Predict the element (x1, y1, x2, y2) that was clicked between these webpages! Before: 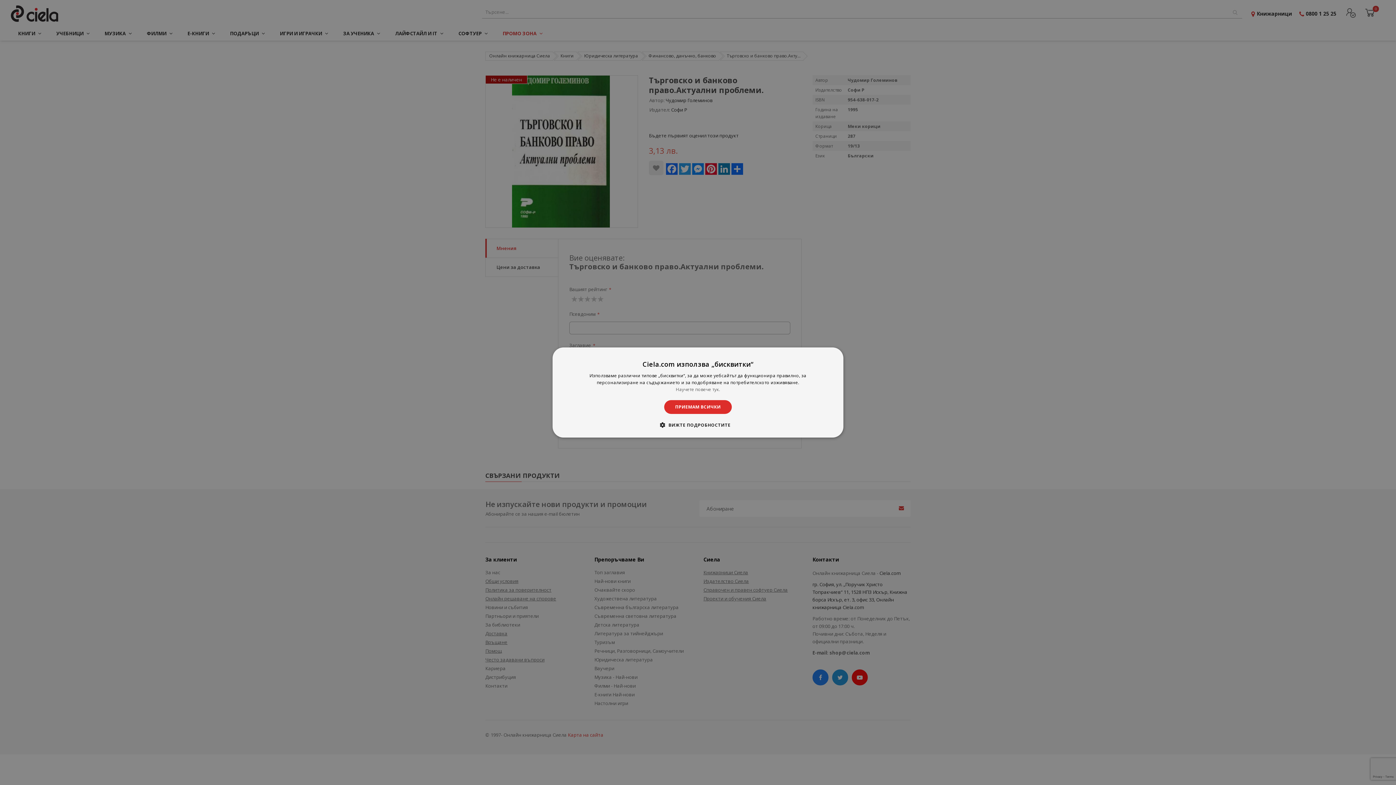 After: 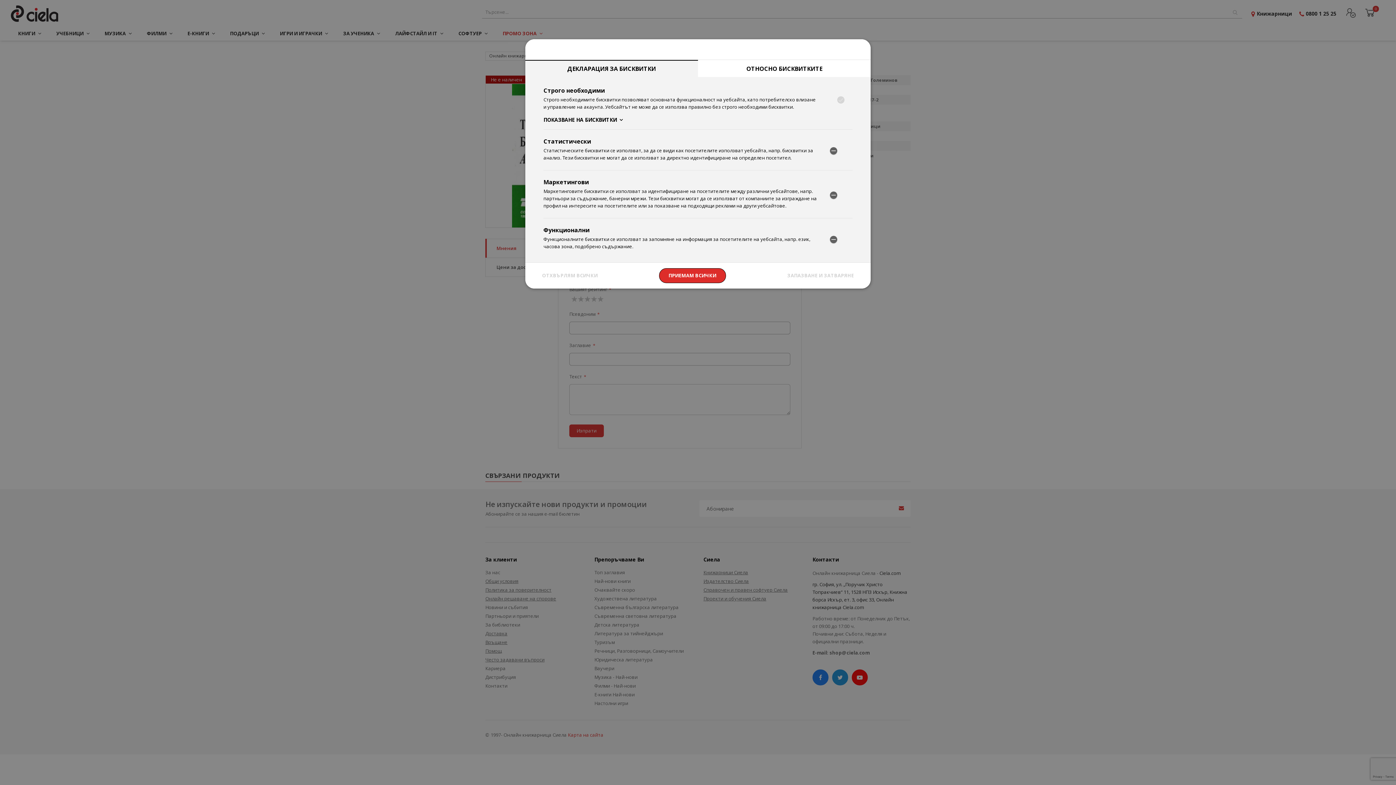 Action: bbox: (665, 421, 730, 428) label:  ВИЖТЕ ПОДРОБНОСТИТЕ